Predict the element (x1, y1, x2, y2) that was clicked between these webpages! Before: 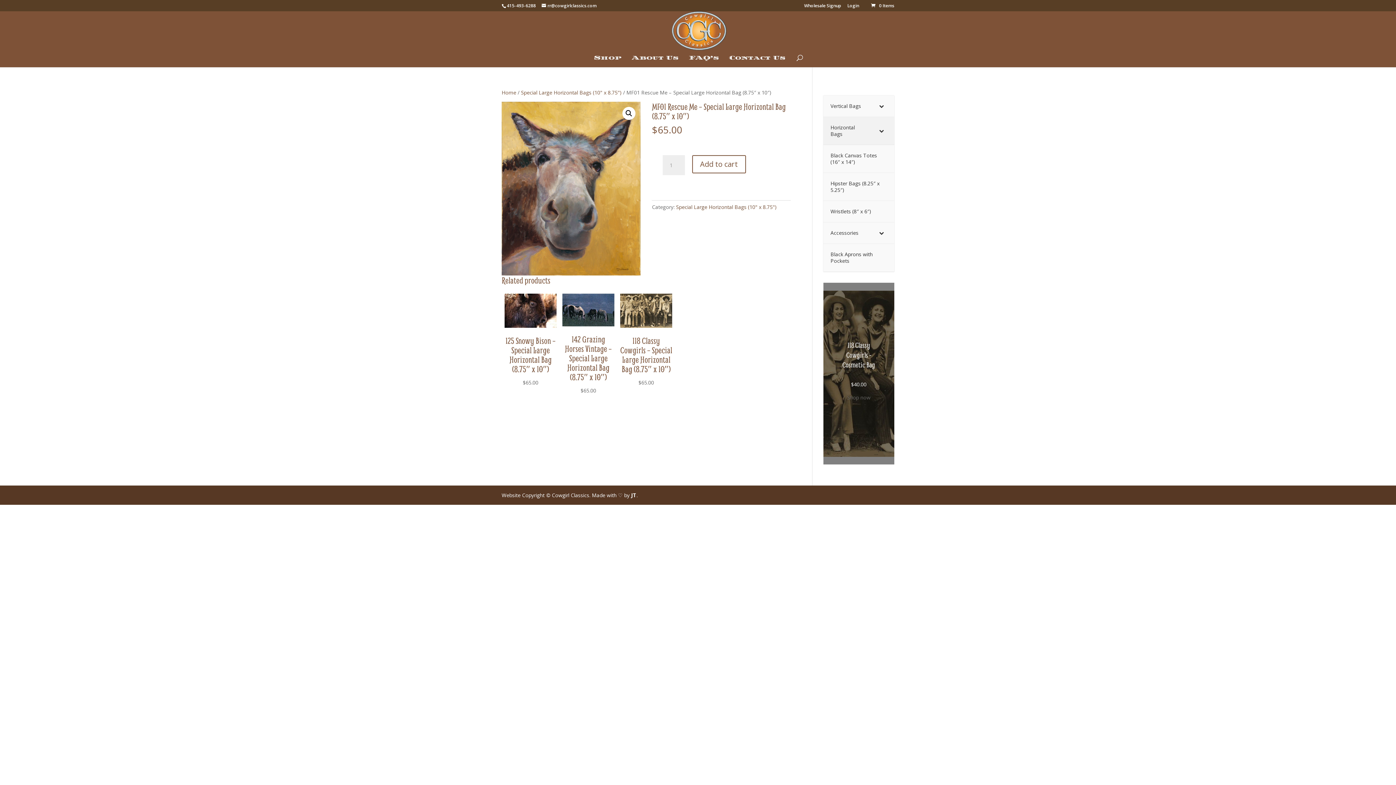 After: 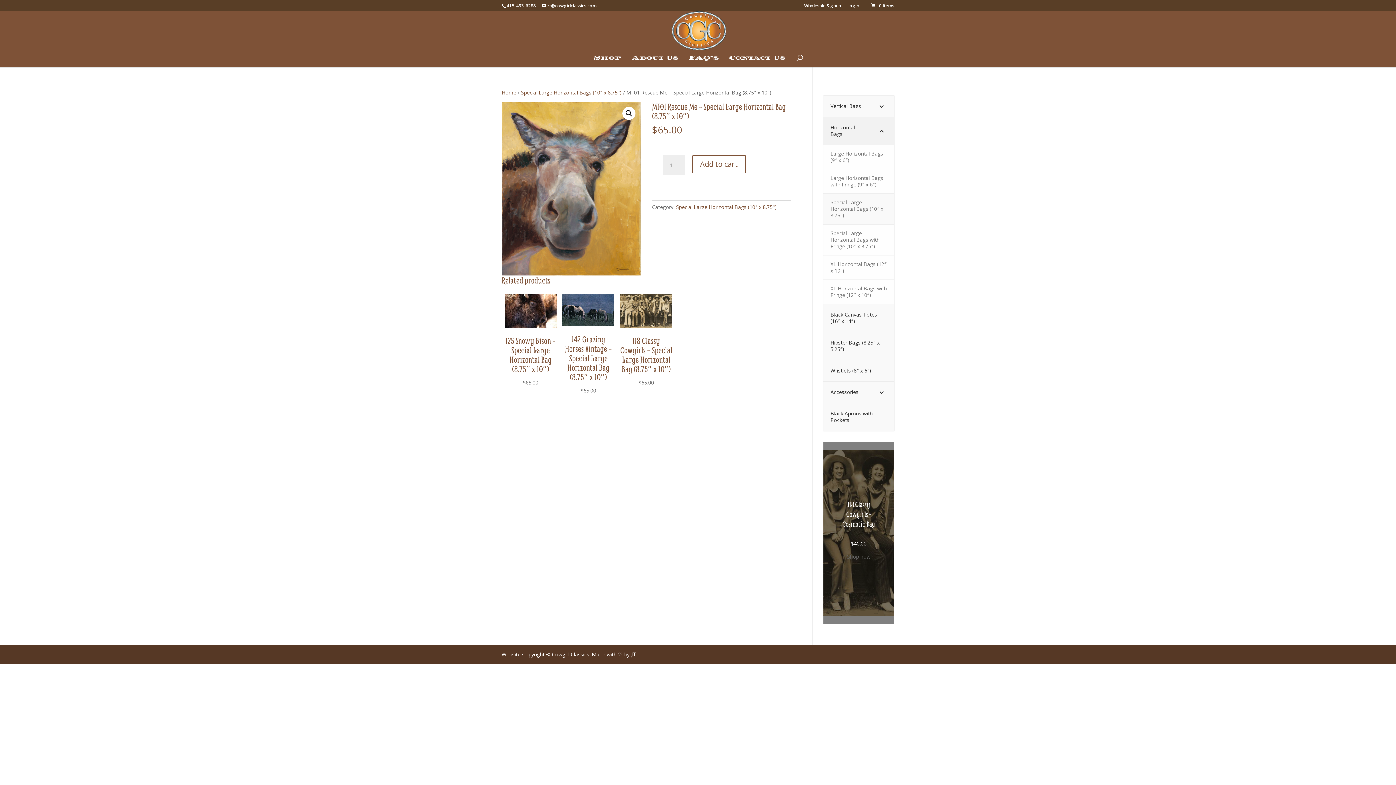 Action: label: Toggle Submenu bbox: (869, 117, 894, 144)